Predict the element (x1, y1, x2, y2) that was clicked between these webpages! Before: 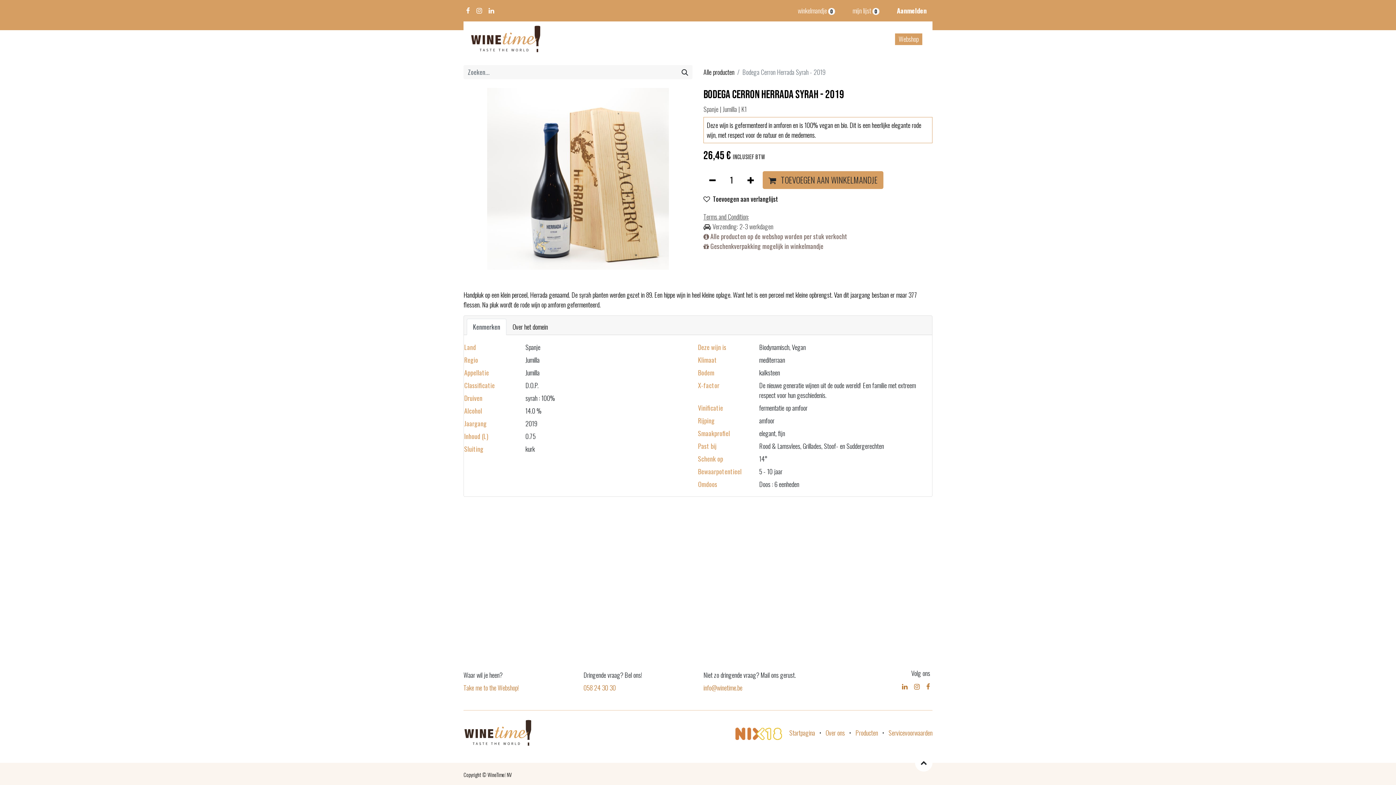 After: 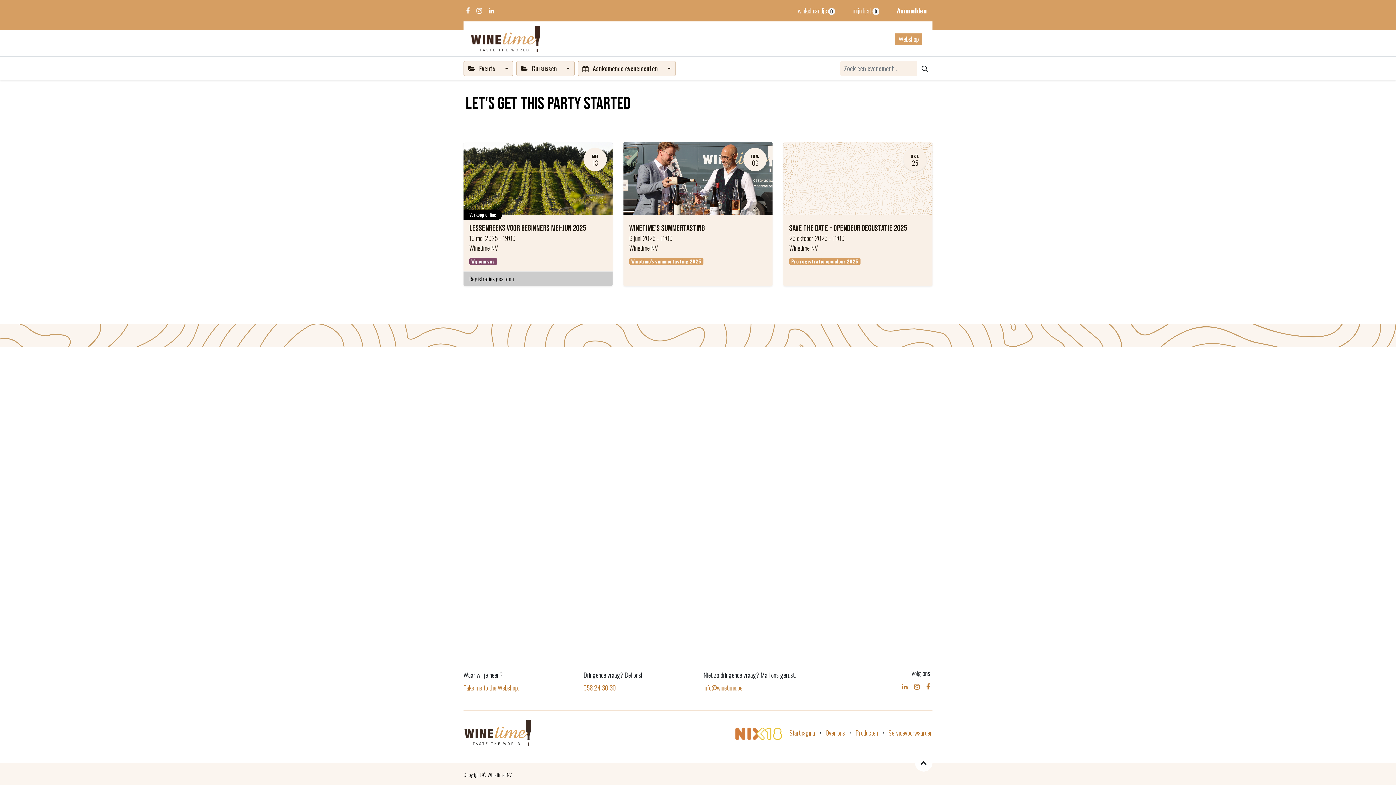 Action: label: events bbox: (708, 31, 728, 46)